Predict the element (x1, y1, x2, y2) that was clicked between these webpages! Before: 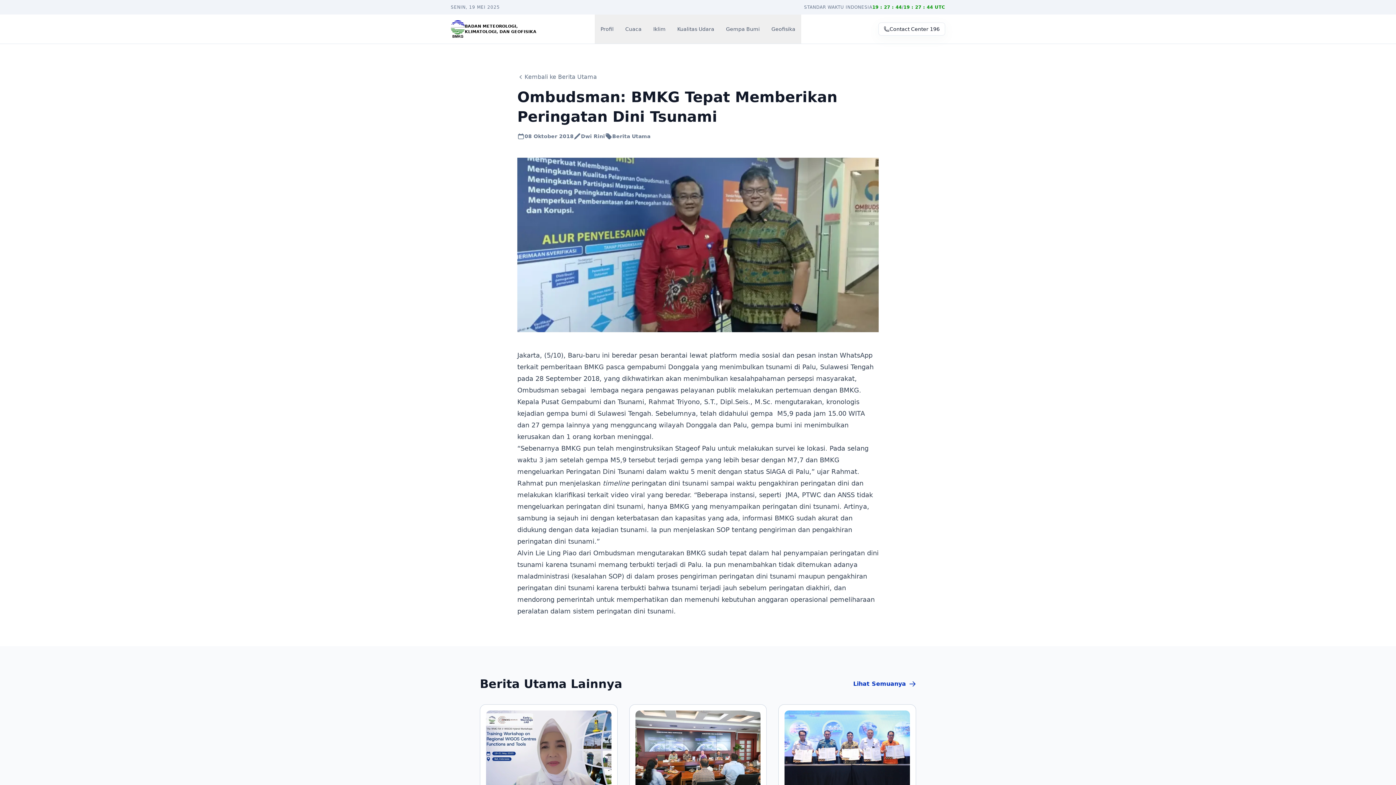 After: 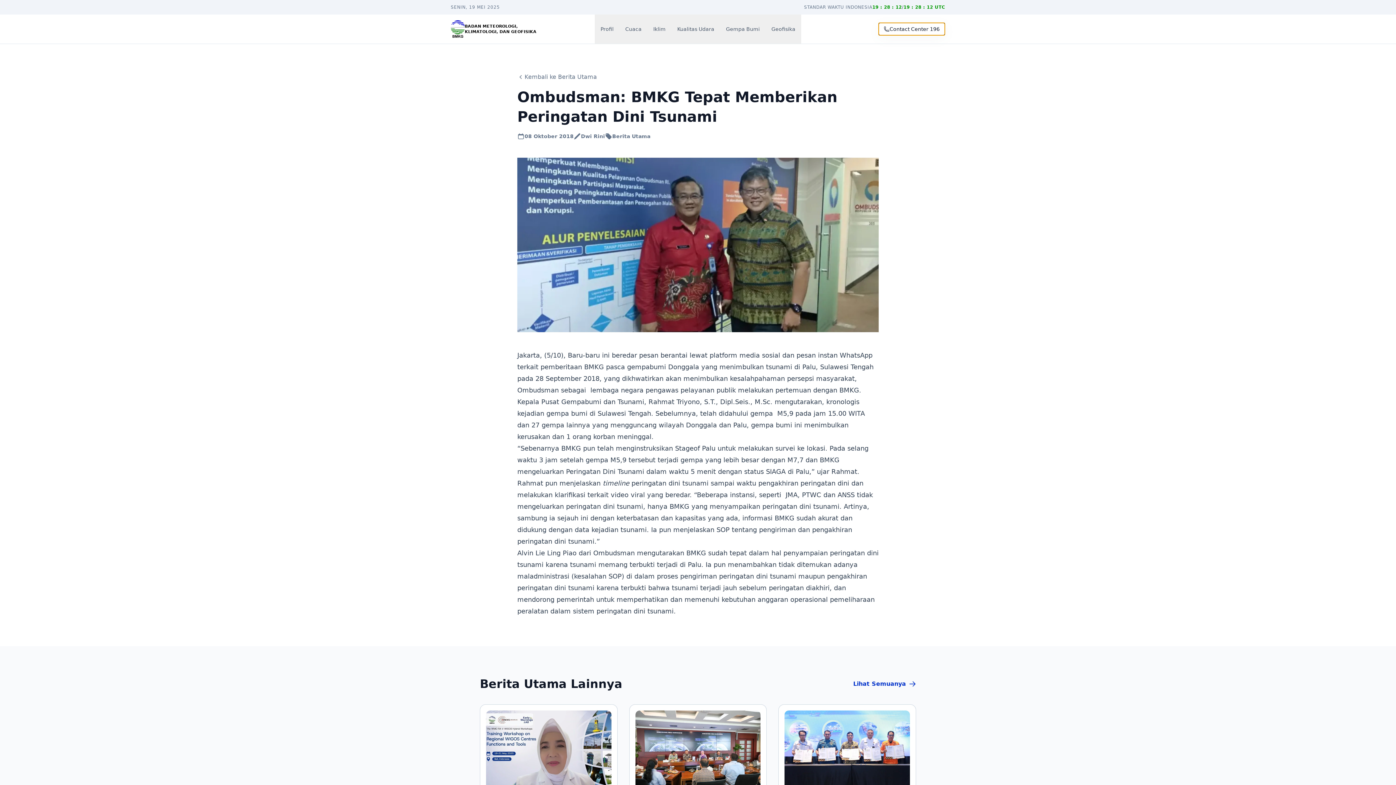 Action: label: Contact Center 196 bbox: (878, 22, 945, 35)